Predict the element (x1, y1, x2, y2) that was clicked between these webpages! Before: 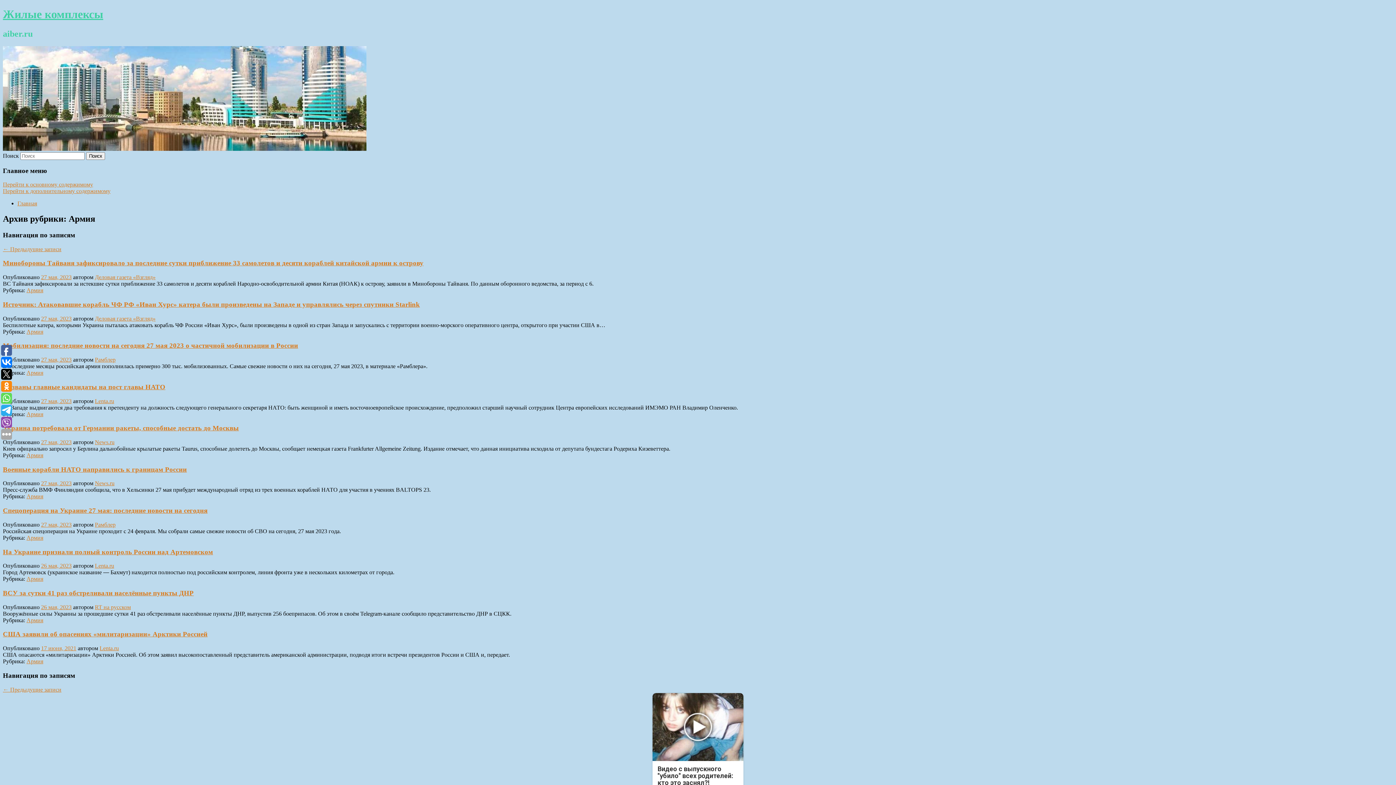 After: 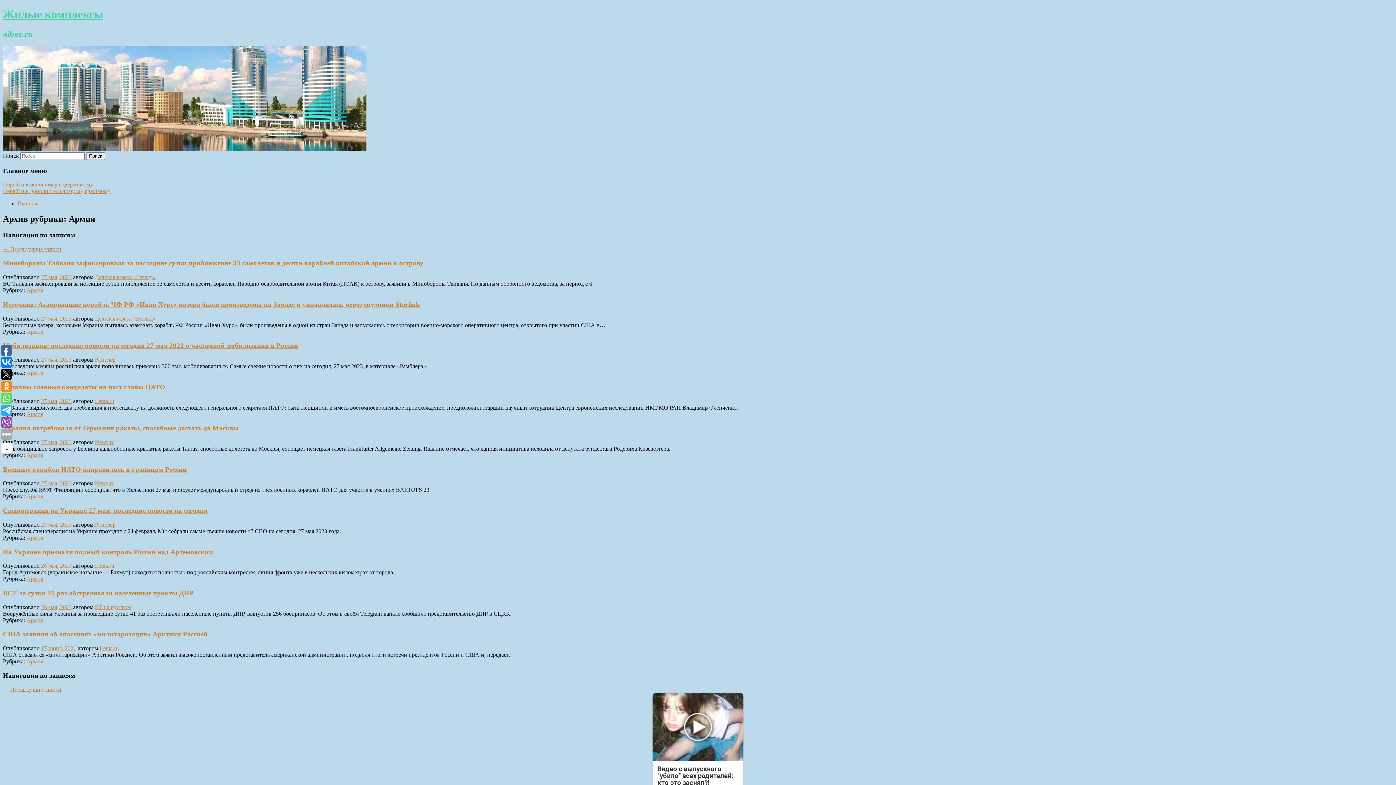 Action: bbox: (1, 405, 12, 416)